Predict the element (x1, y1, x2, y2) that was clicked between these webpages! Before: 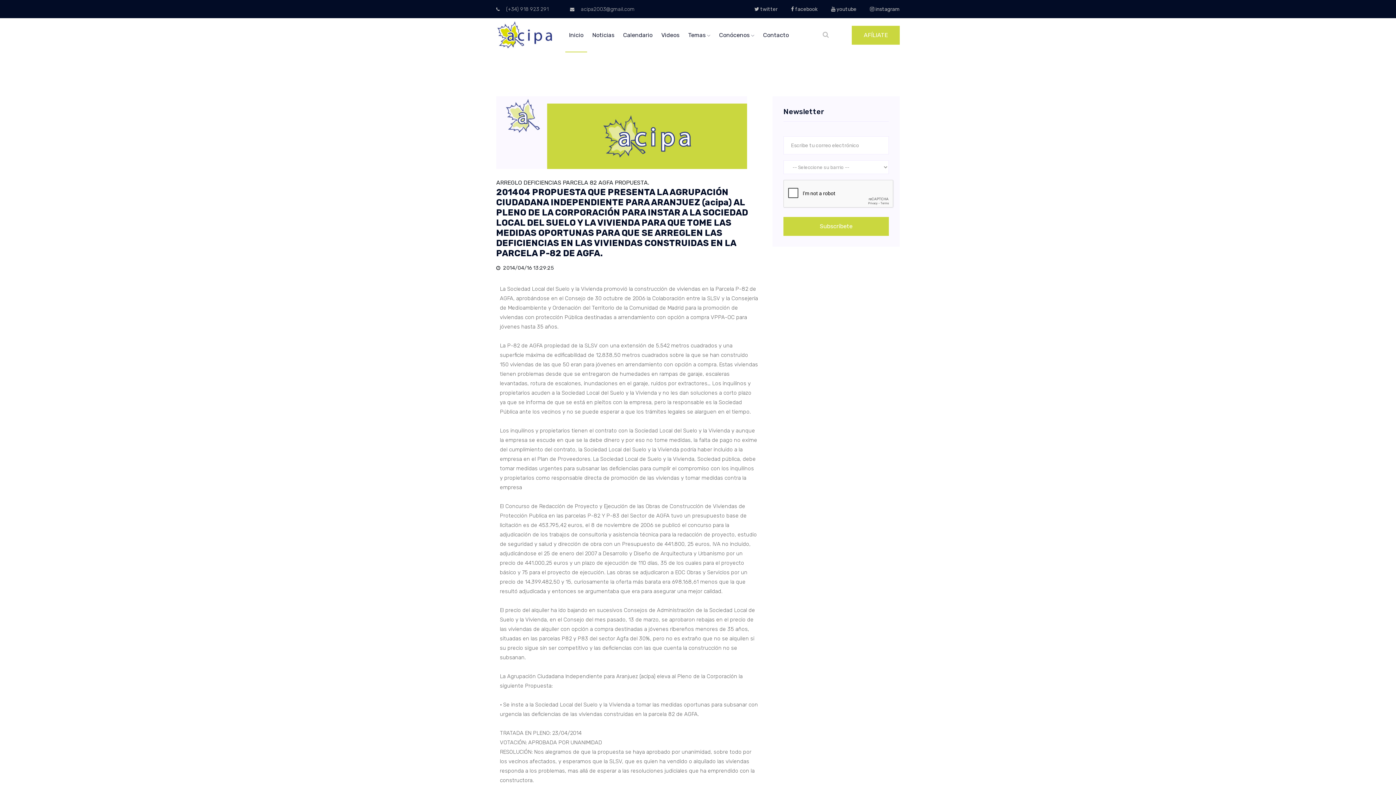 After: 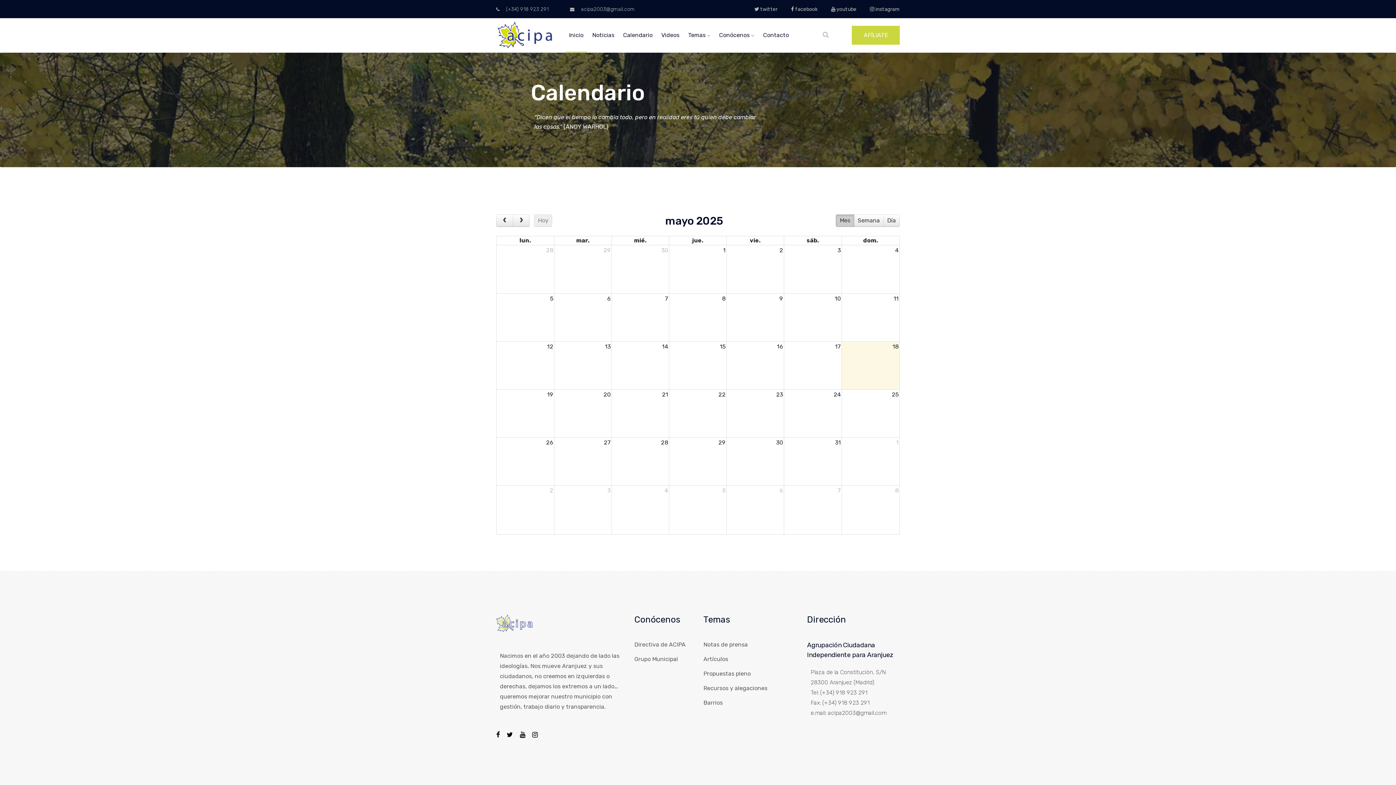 Action: bbox: (619, 18, 656, 52) label: Calendario